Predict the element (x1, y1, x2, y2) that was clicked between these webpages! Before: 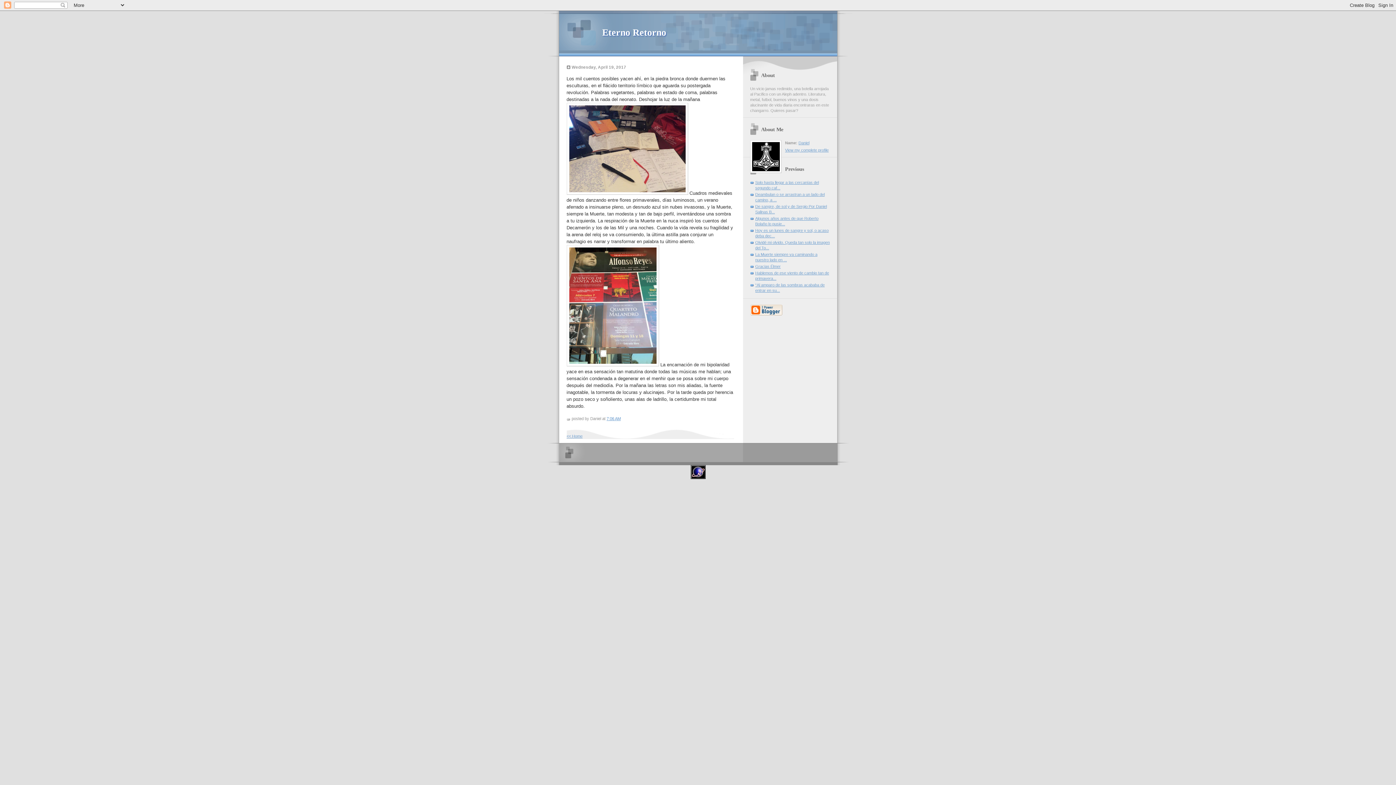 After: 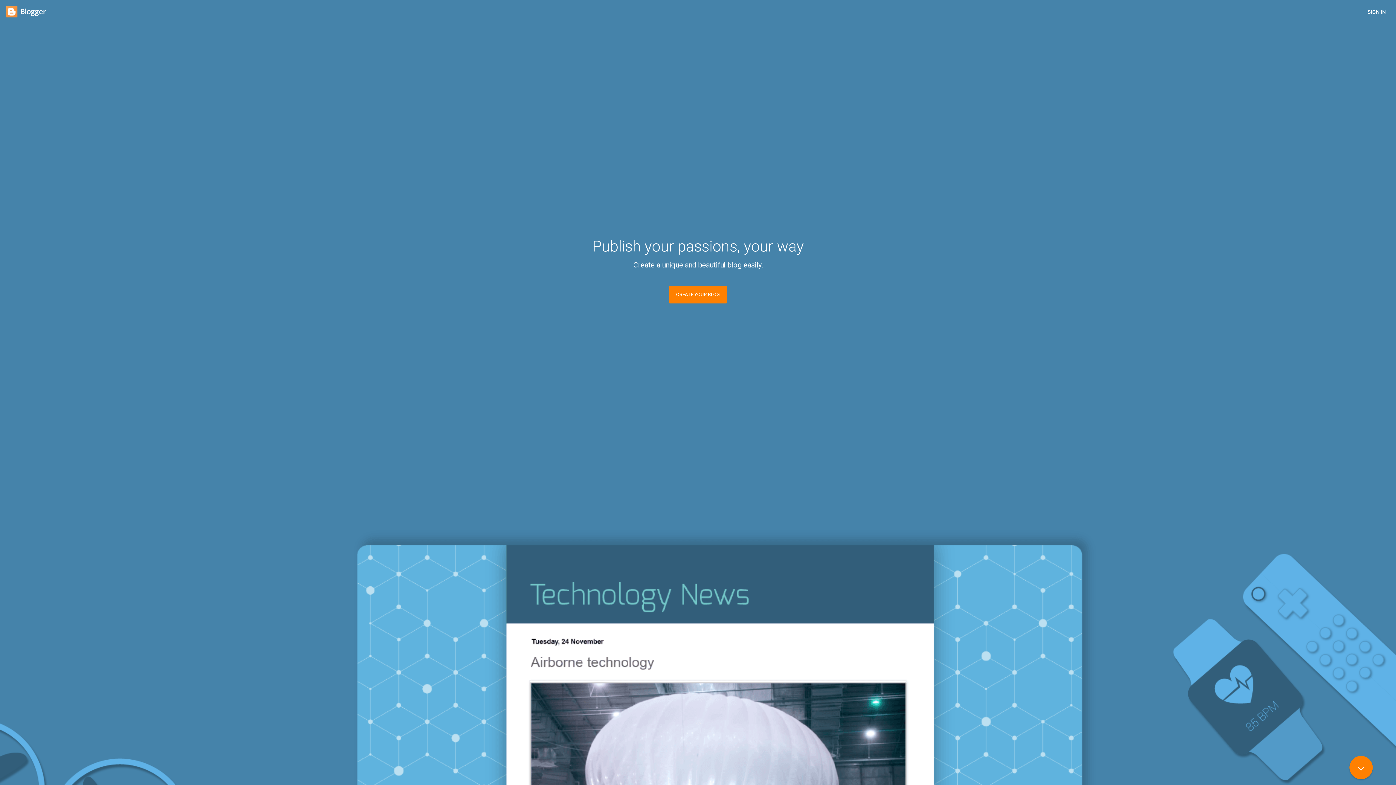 Action: bbox: (750, 312, 782, 316)